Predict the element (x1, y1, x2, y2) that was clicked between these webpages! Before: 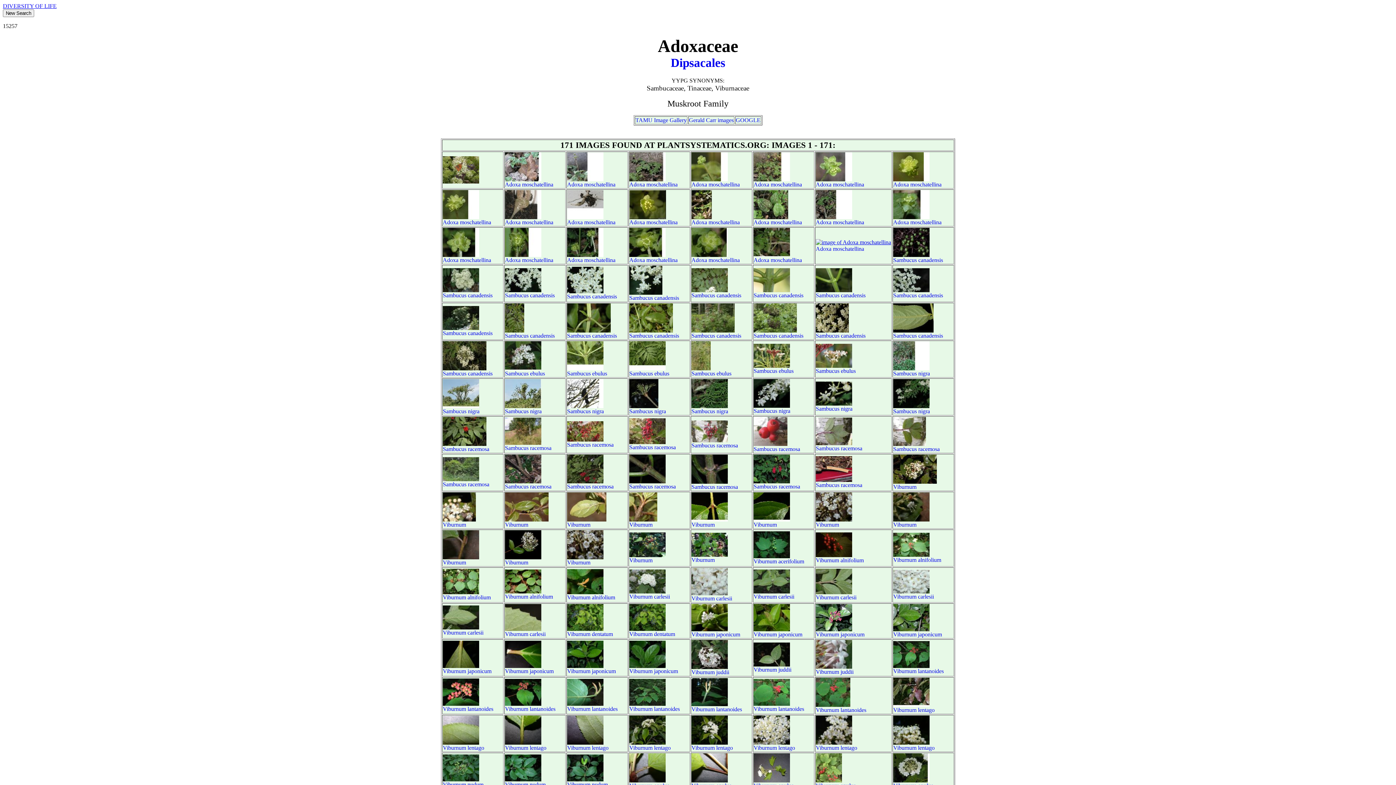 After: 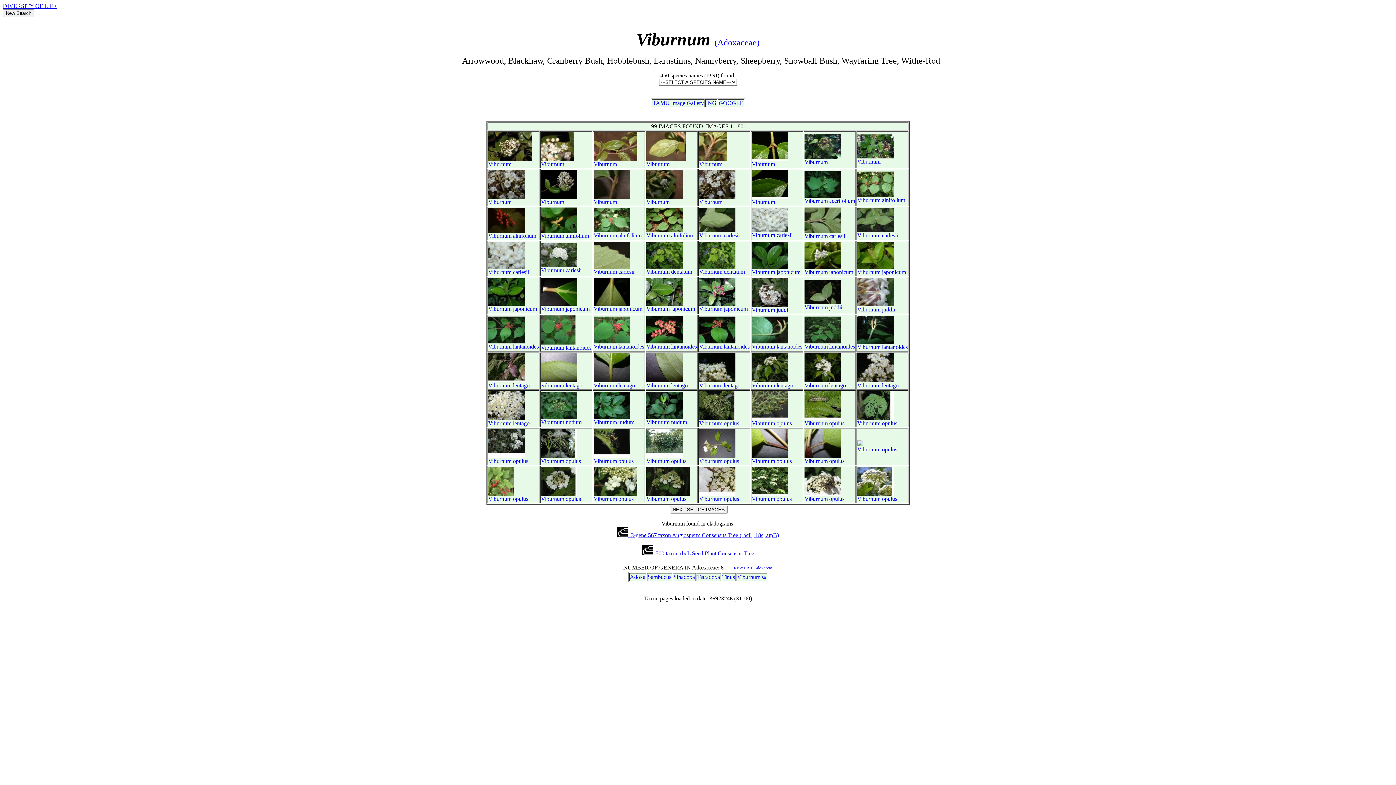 Action: label: Viburnum bbox: (893, 521, 916, 528)